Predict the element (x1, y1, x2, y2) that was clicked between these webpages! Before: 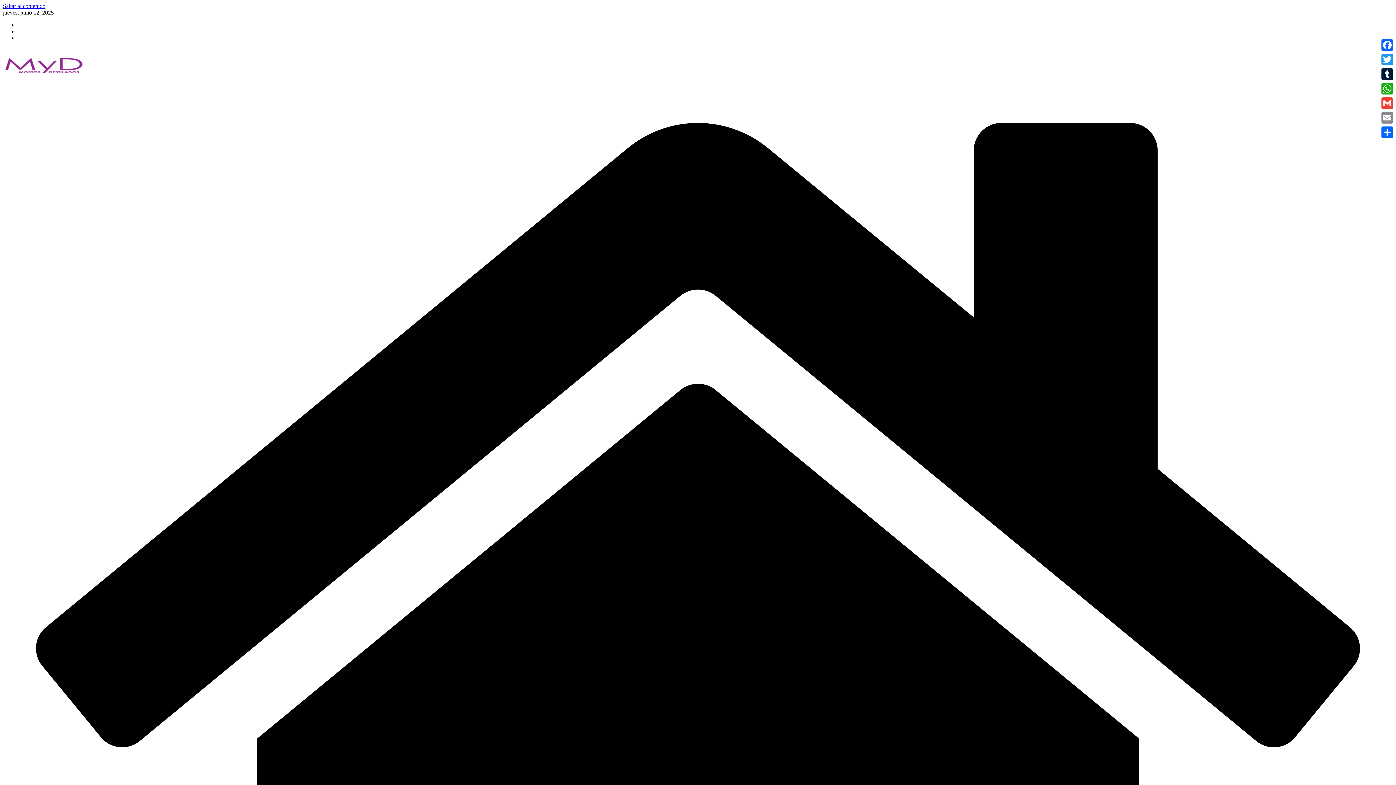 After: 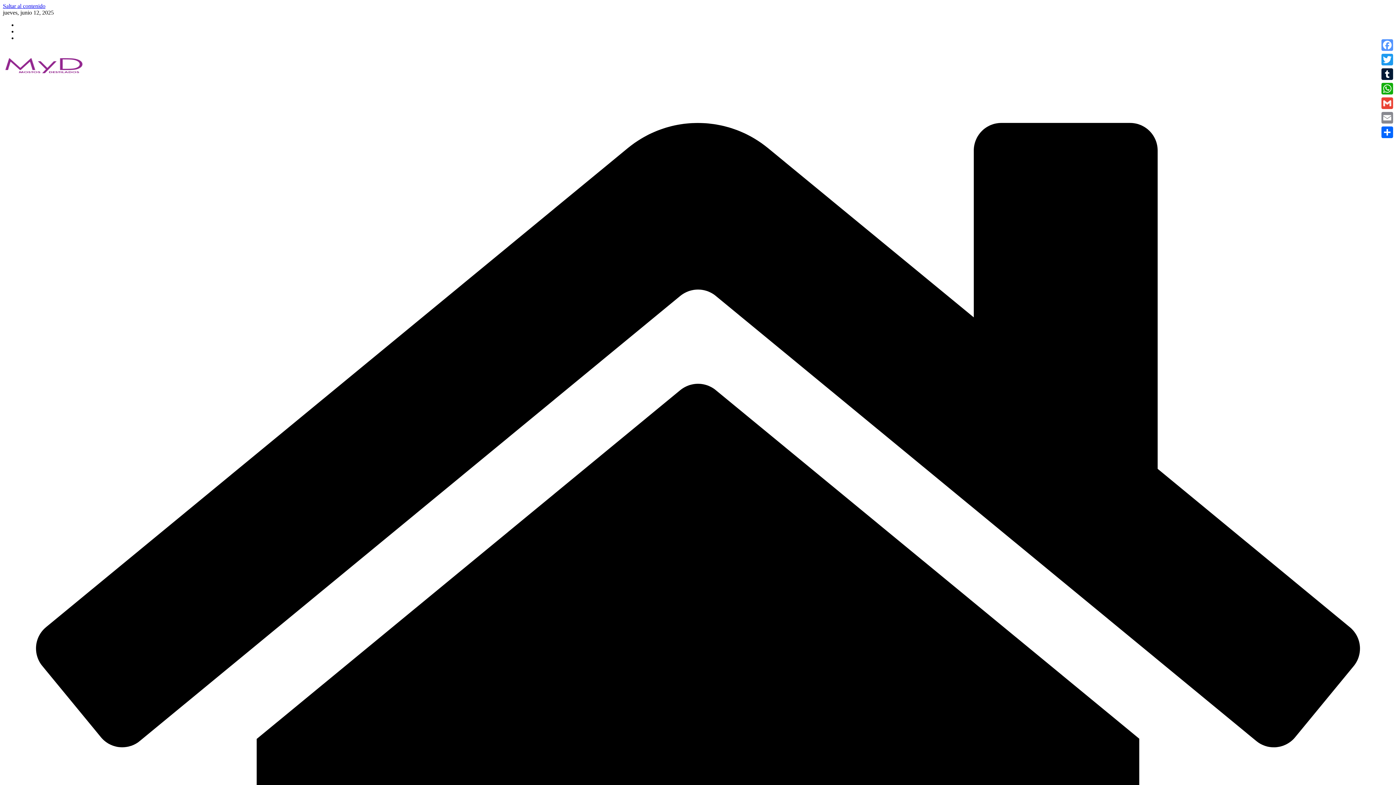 Action: label: Facebook bbox: (1380, 37, 1394, 52)